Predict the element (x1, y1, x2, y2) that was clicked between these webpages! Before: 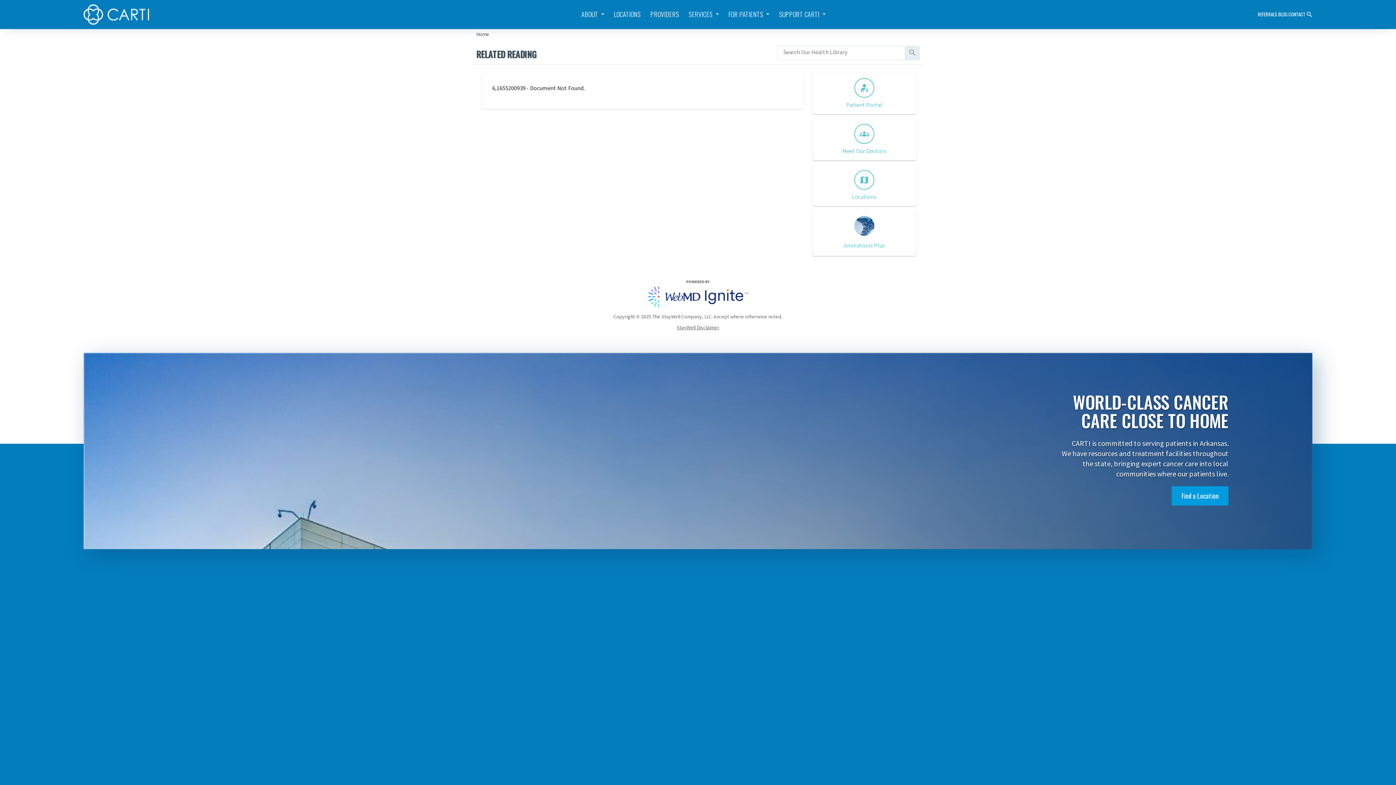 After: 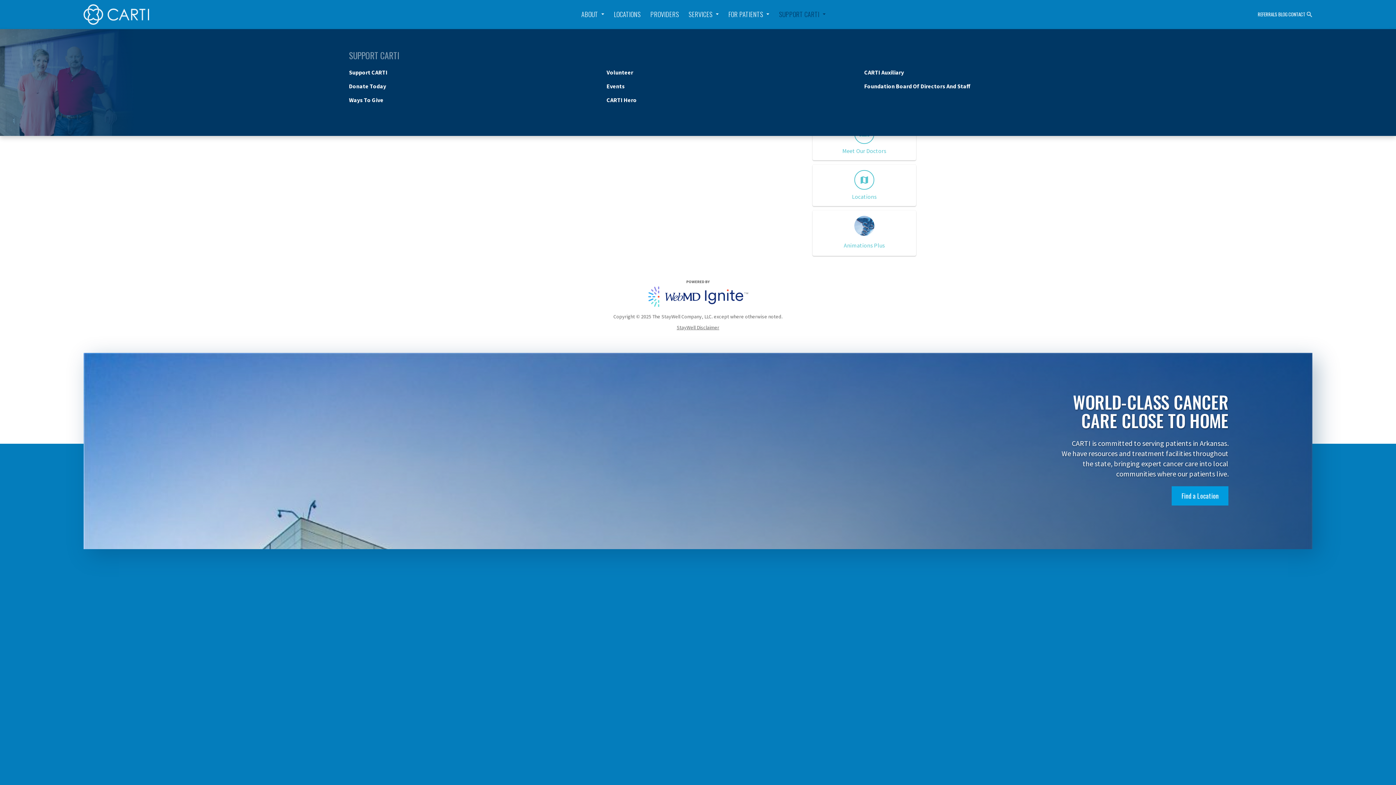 Action: bbox: (777, 0, 827, 27) label: SUPPORT CARTI